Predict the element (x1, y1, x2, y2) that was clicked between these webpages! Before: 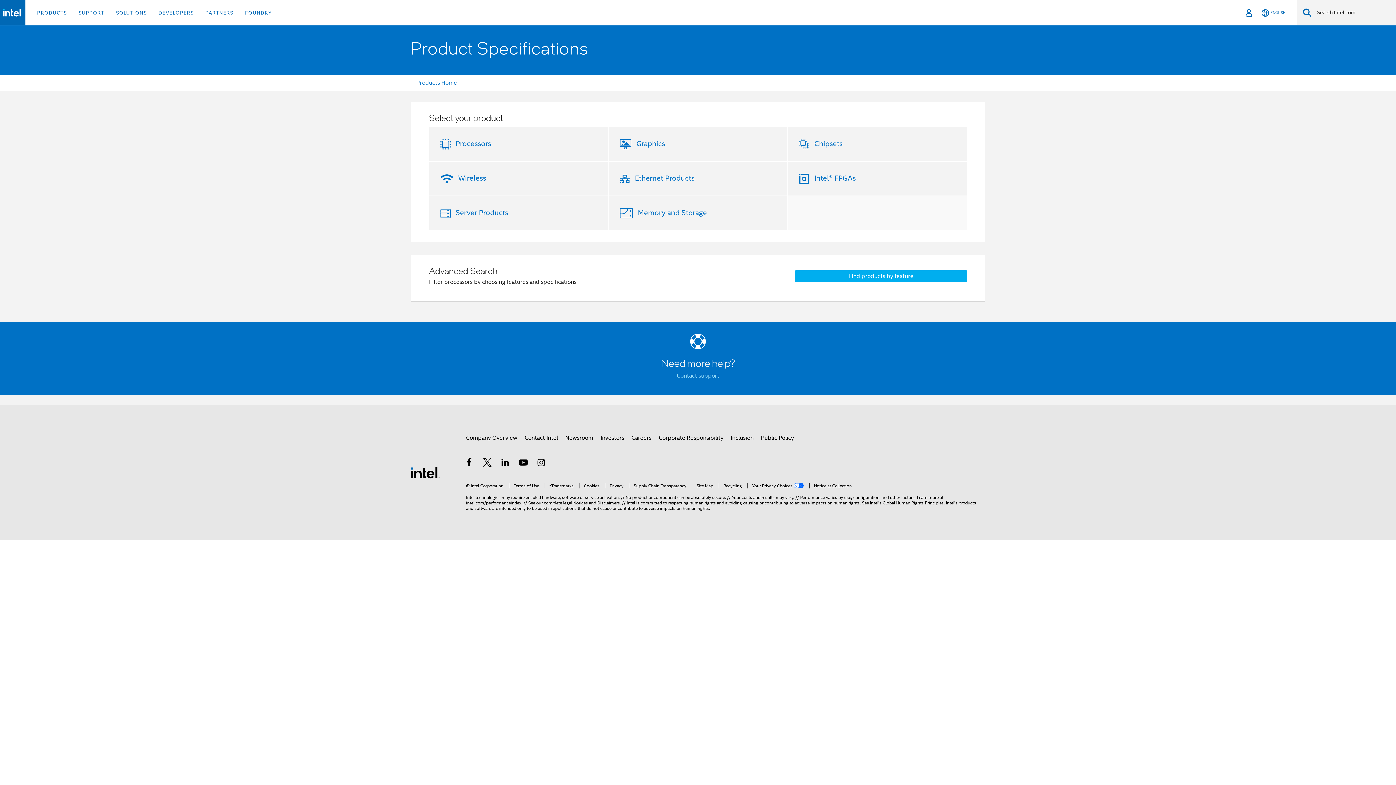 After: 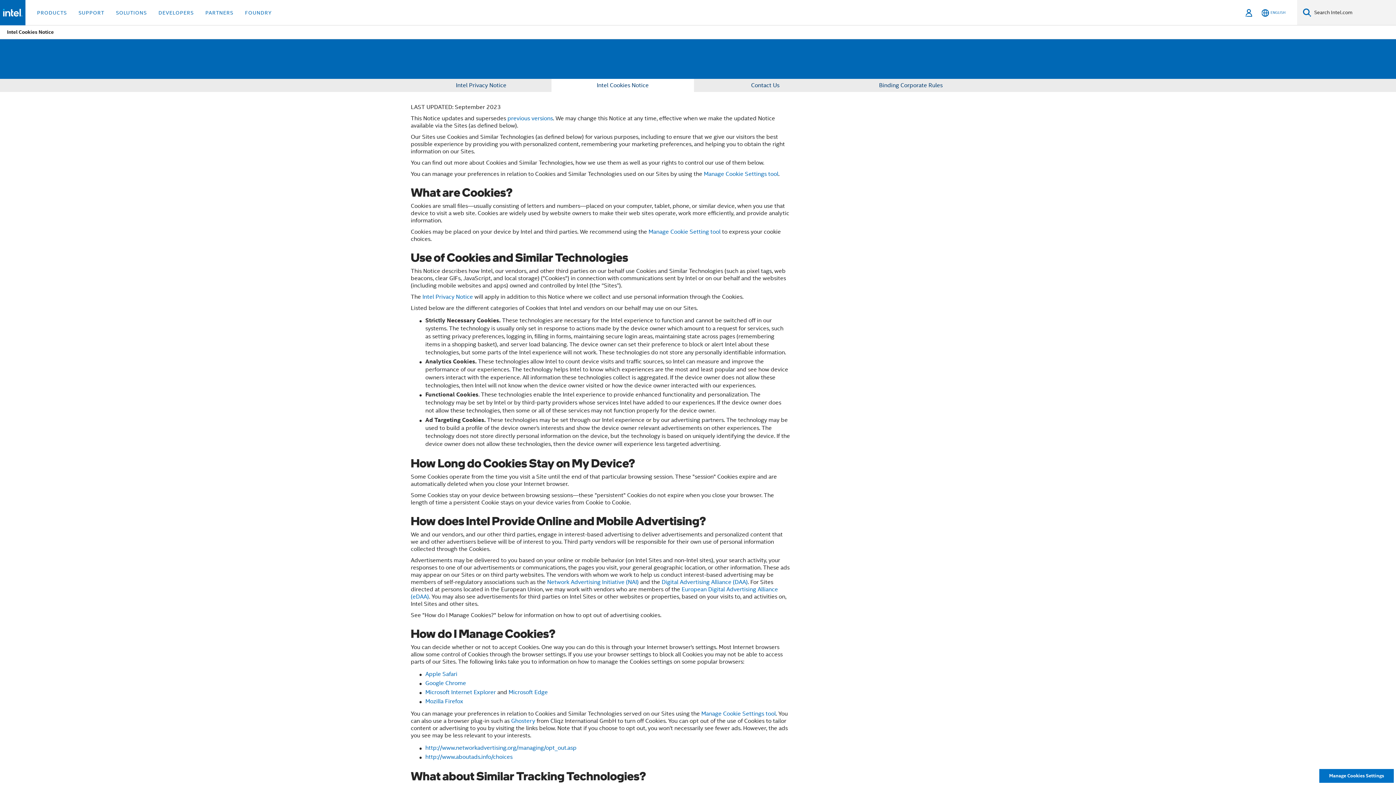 Action: label: Cookies bbox: (579, 483, 599, 488)